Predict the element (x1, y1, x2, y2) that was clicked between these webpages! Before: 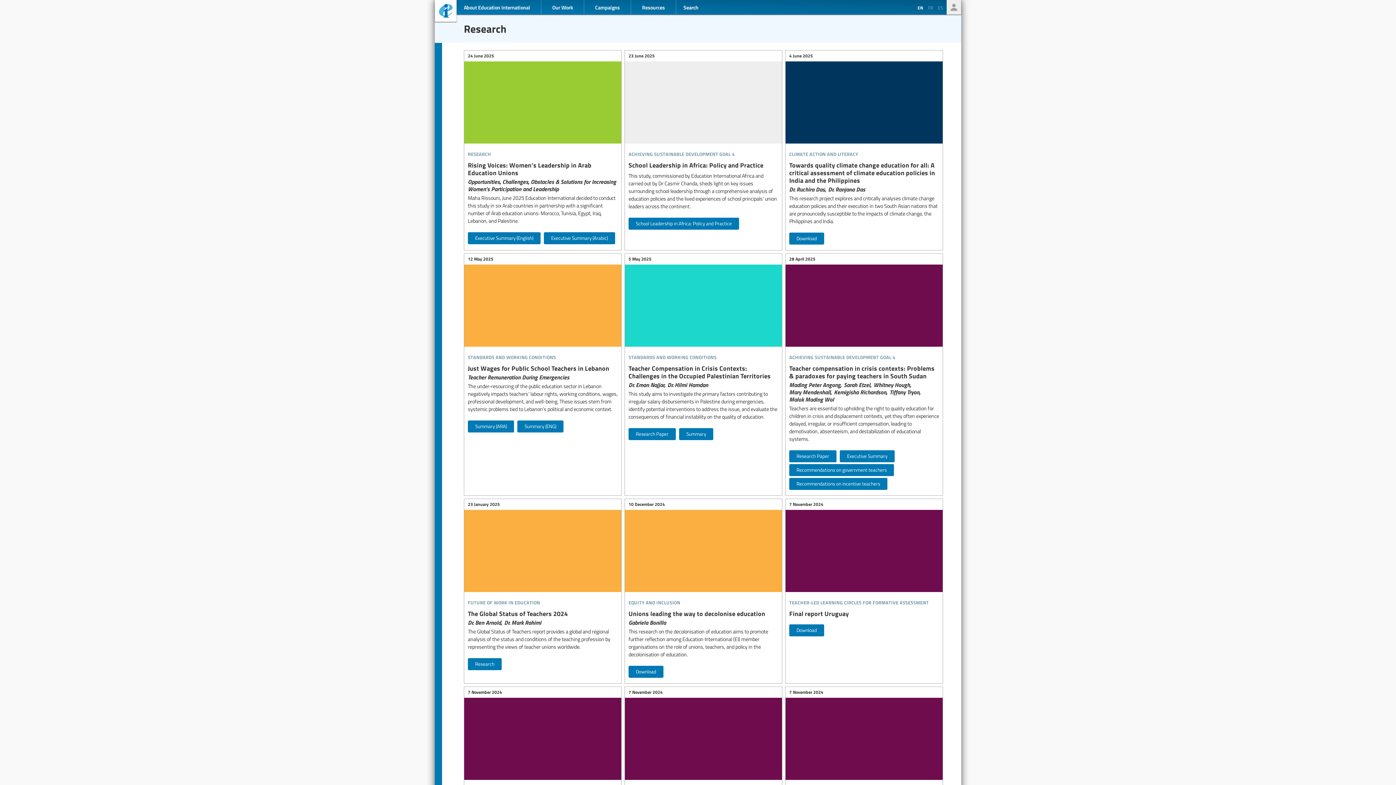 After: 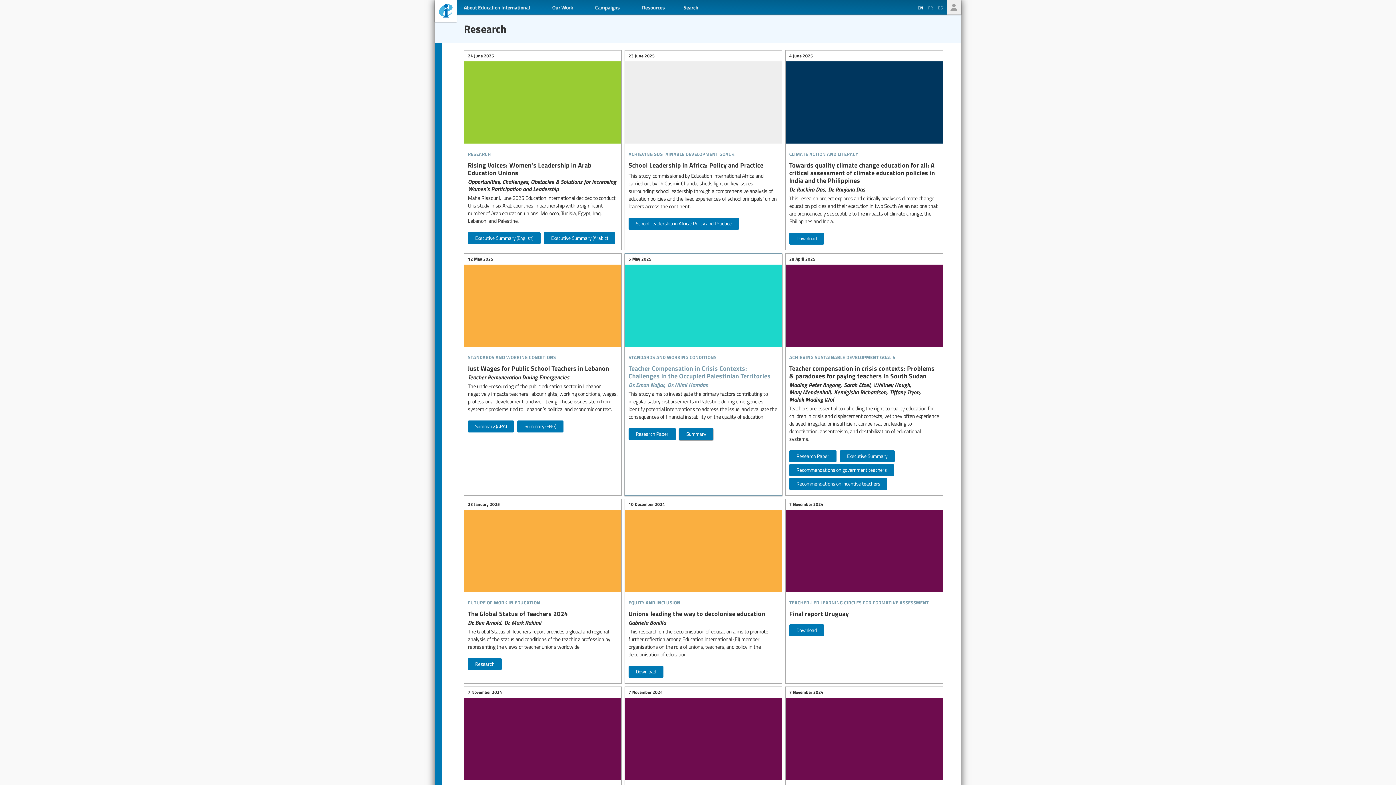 Action: label: Summary bbox: (679, 428, 713, 440)